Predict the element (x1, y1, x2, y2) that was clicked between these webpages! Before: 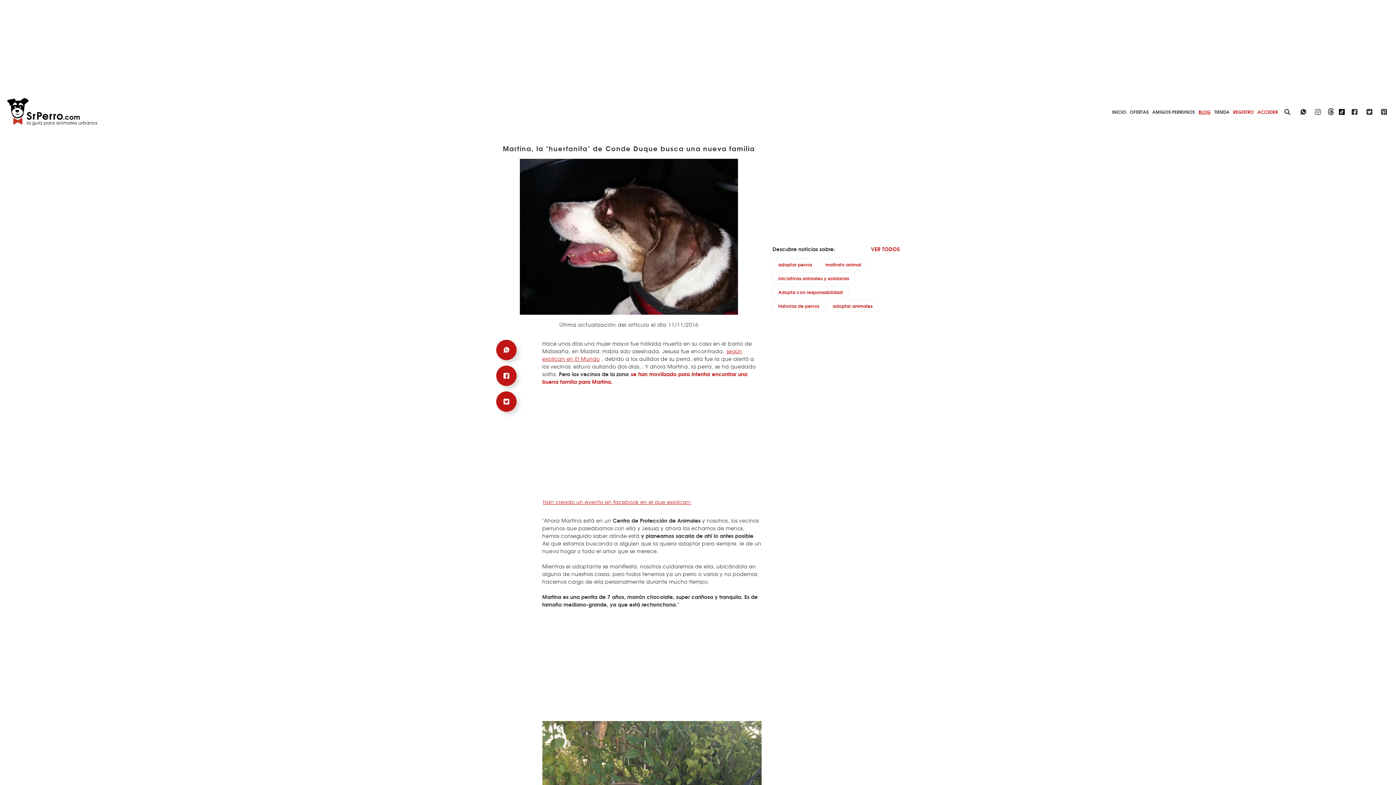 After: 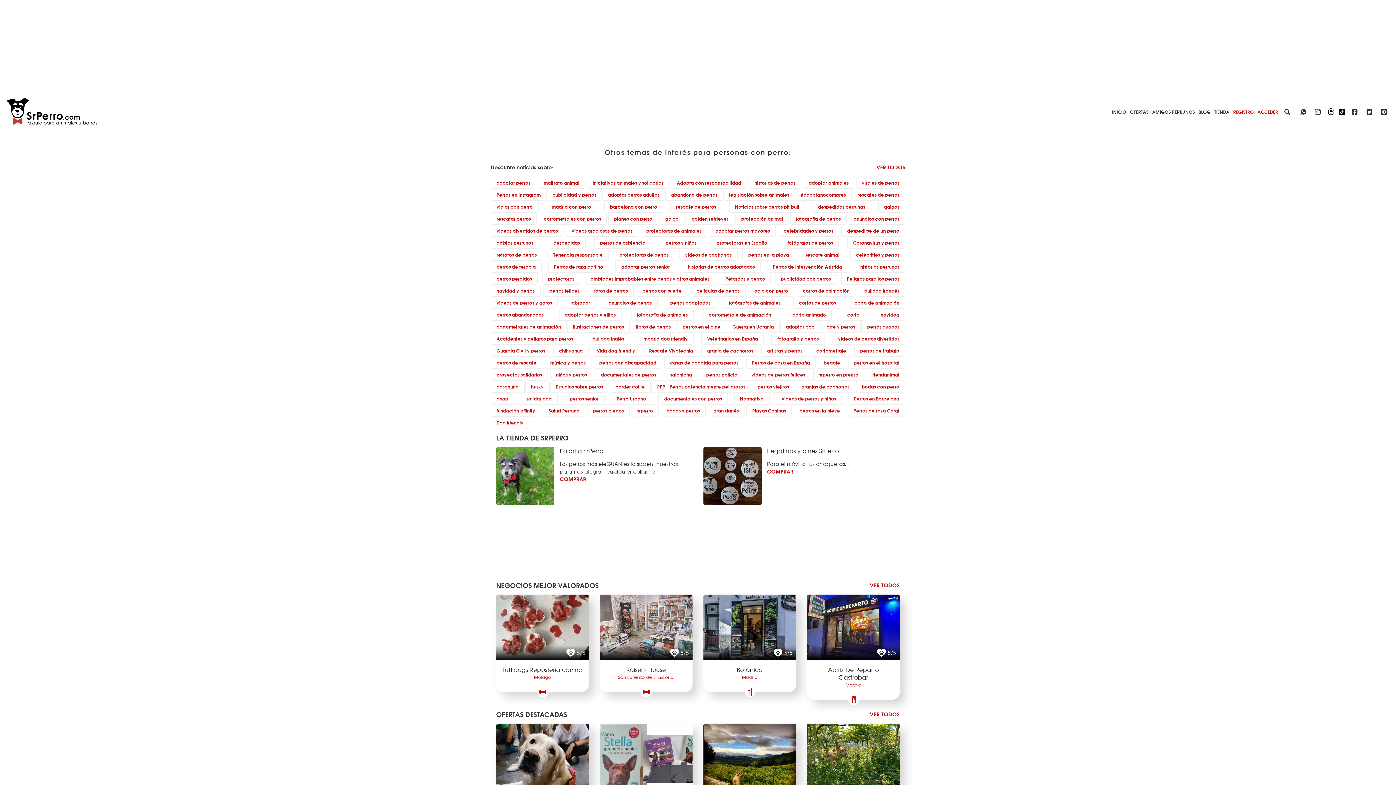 Action: label: VER TODOS bbox: (871, 245, 899, 253)